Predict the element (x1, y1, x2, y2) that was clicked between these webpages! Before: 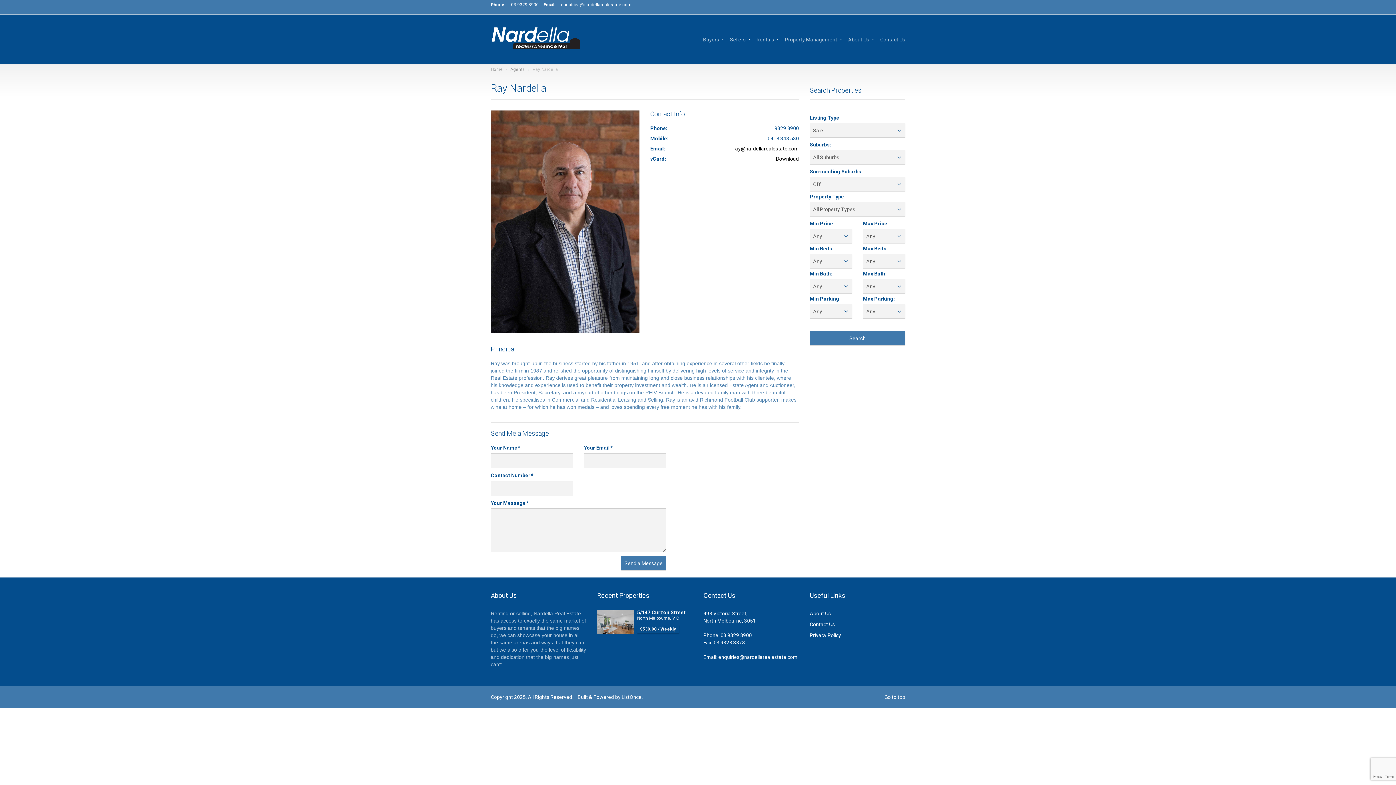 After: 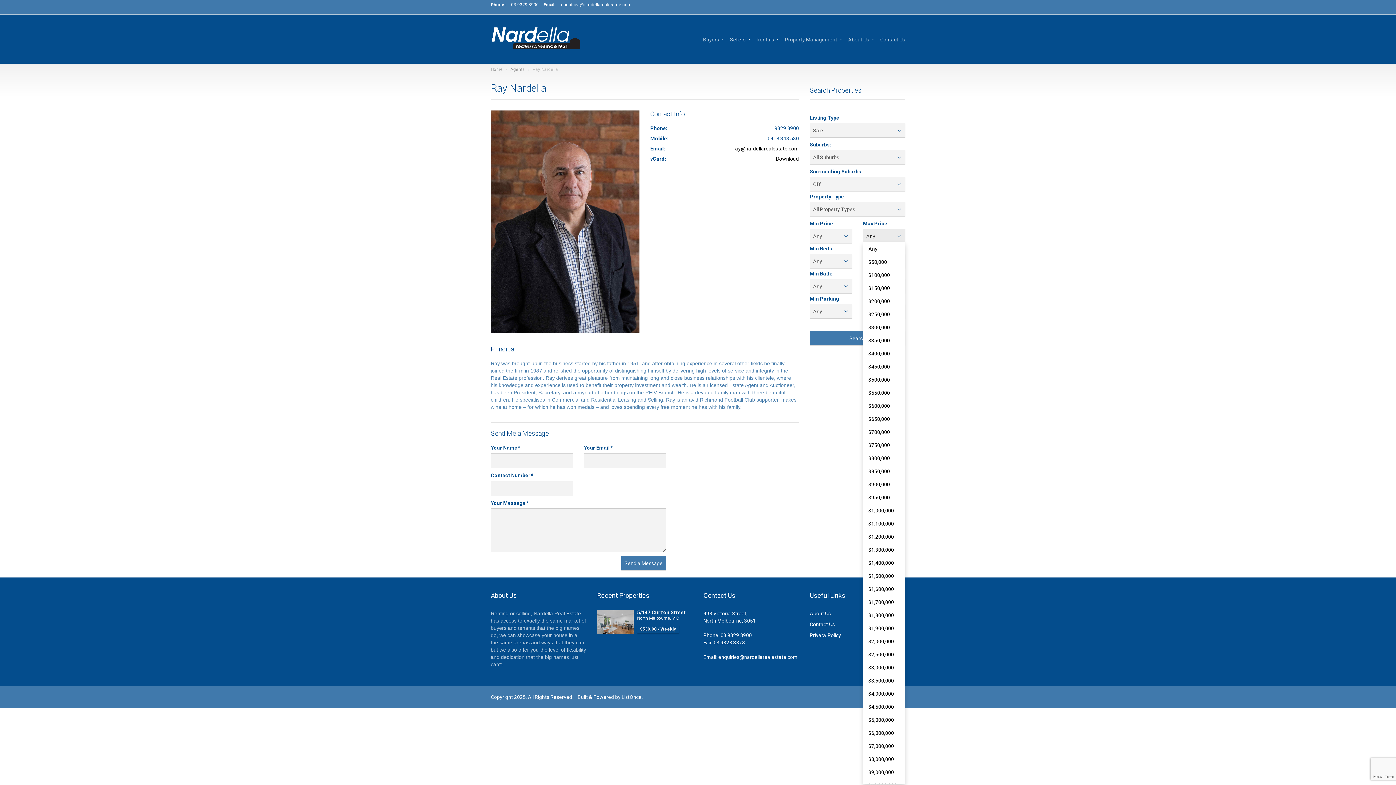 Action: label: Any
  bbox: (863, 229, 905, 243)